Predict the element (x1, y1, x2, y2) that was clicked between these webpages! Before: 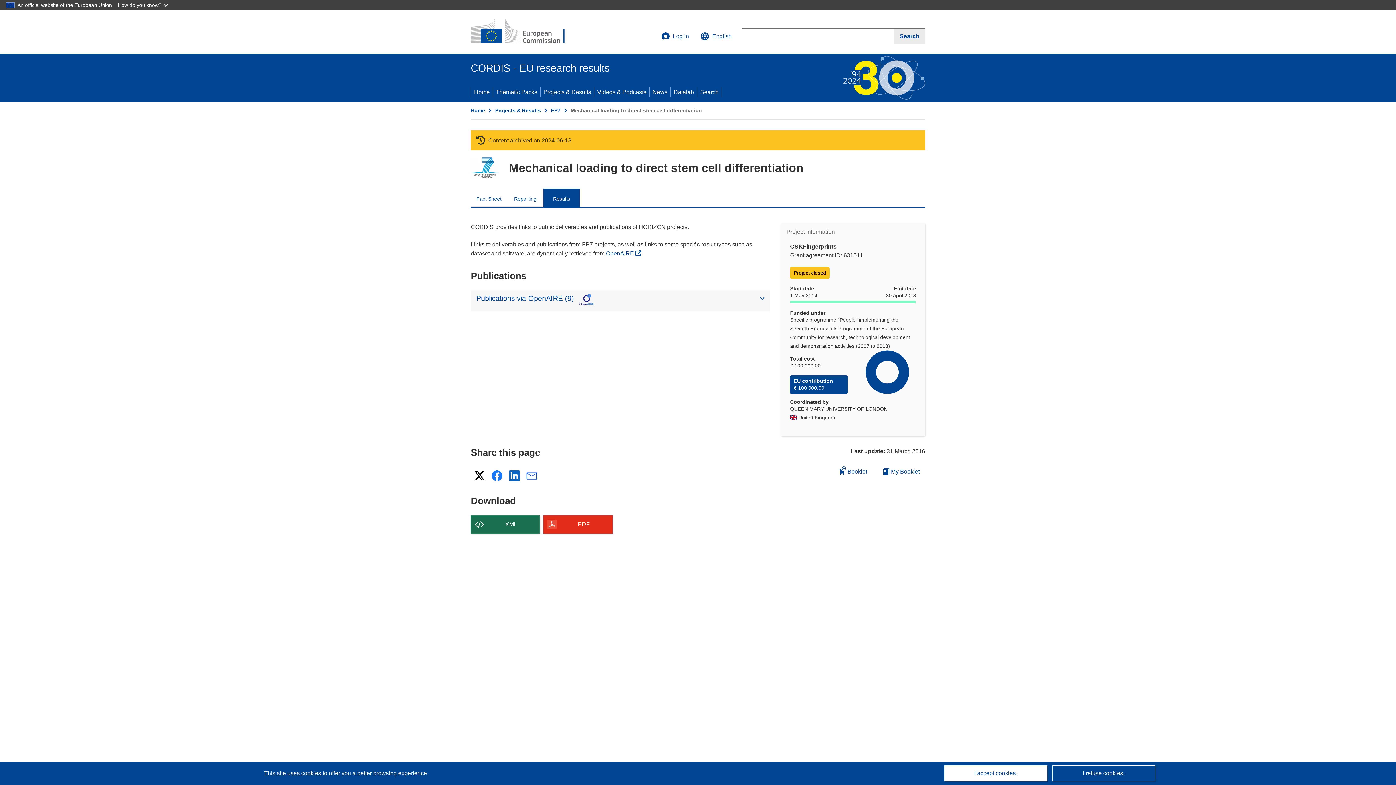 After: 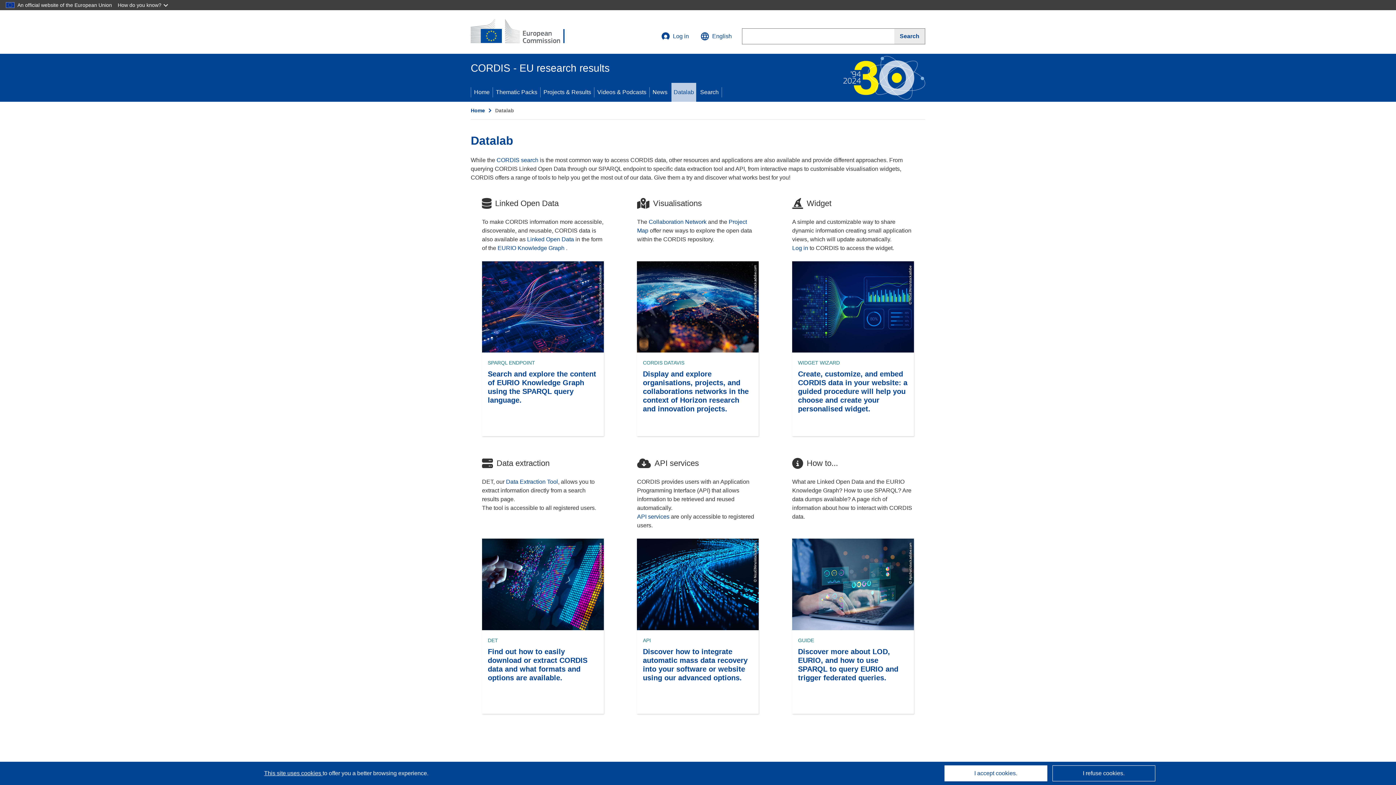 Action: label: Datalab bbox: (670, 82, 697, 101)